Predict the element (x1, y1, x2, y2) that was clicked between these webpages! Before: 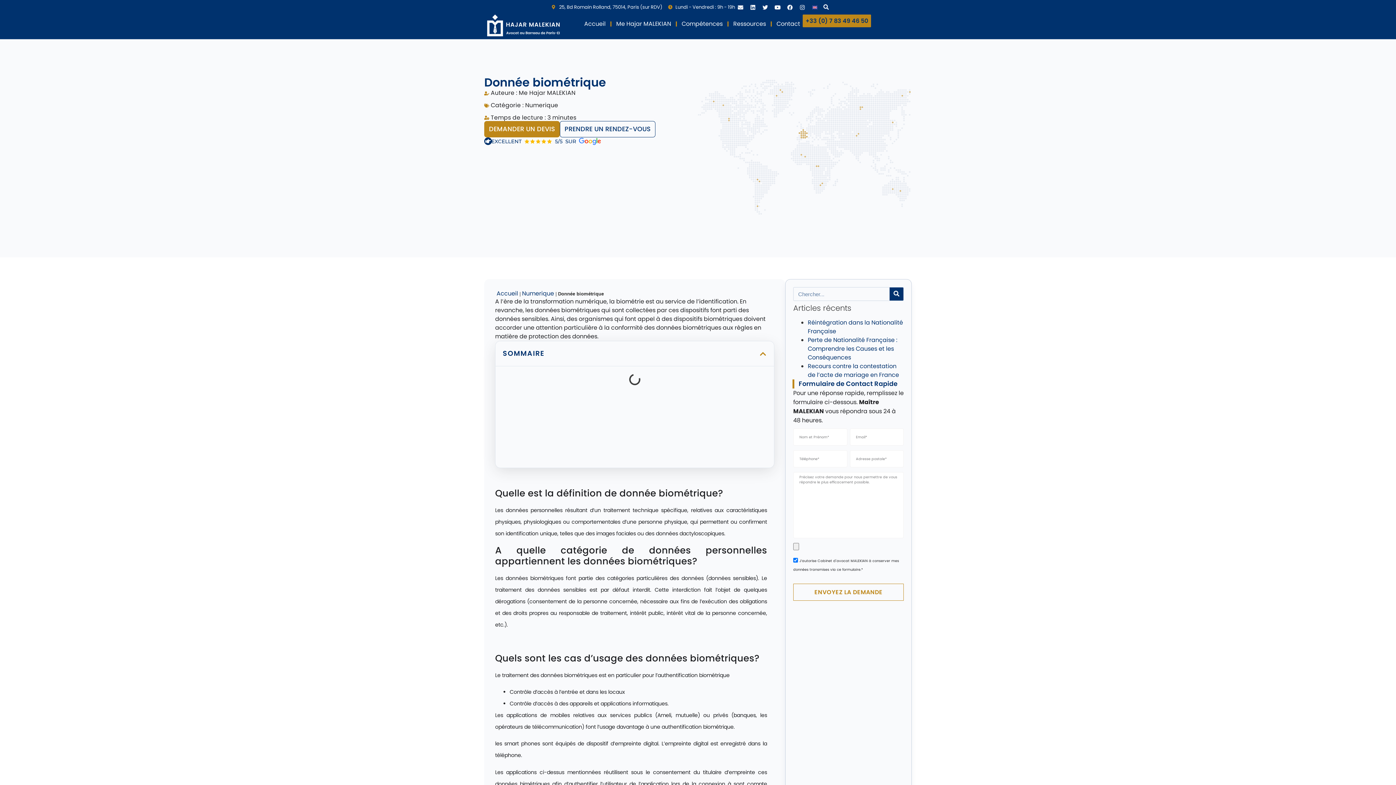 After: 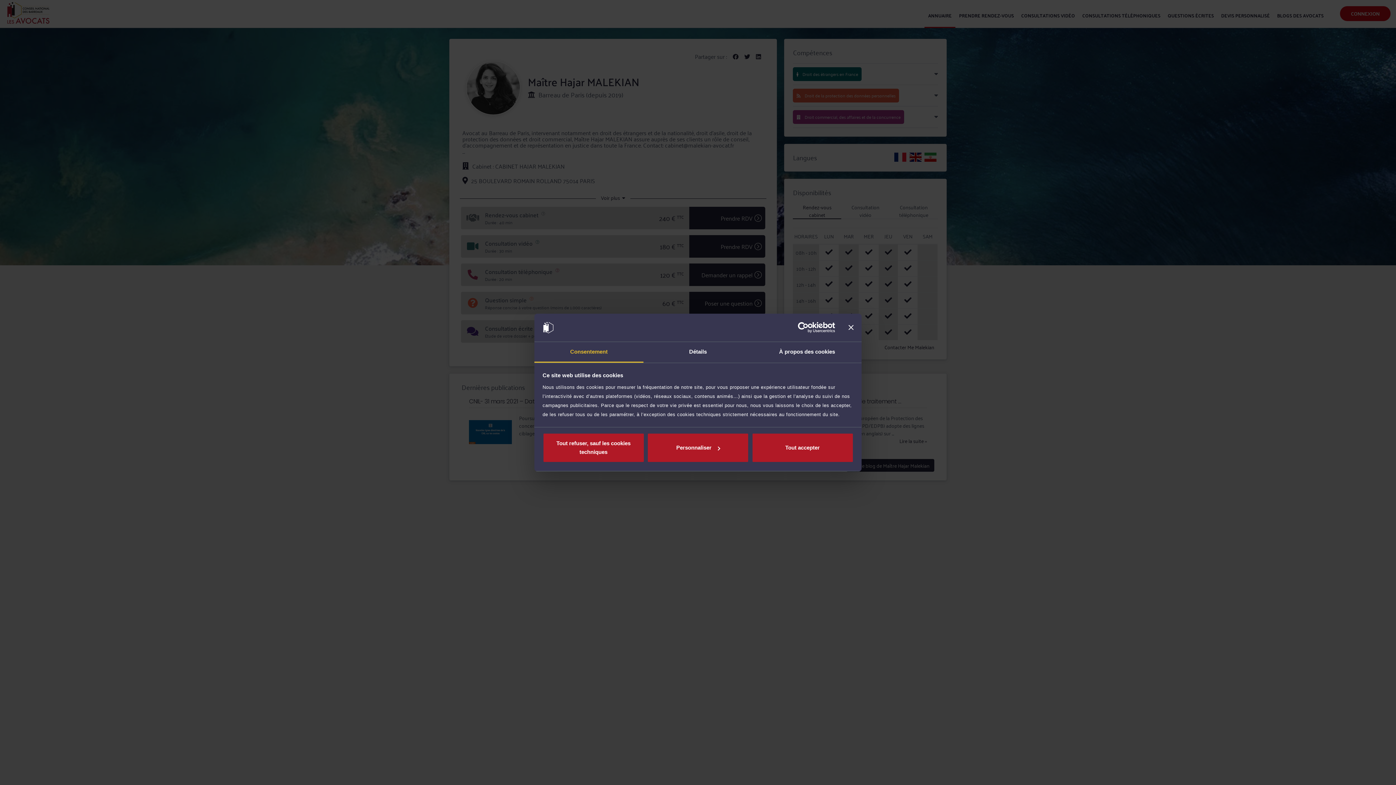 Action: bbox: (560, 121, 655, 137) label: PRENDRE UN RENDEZ-VOUS